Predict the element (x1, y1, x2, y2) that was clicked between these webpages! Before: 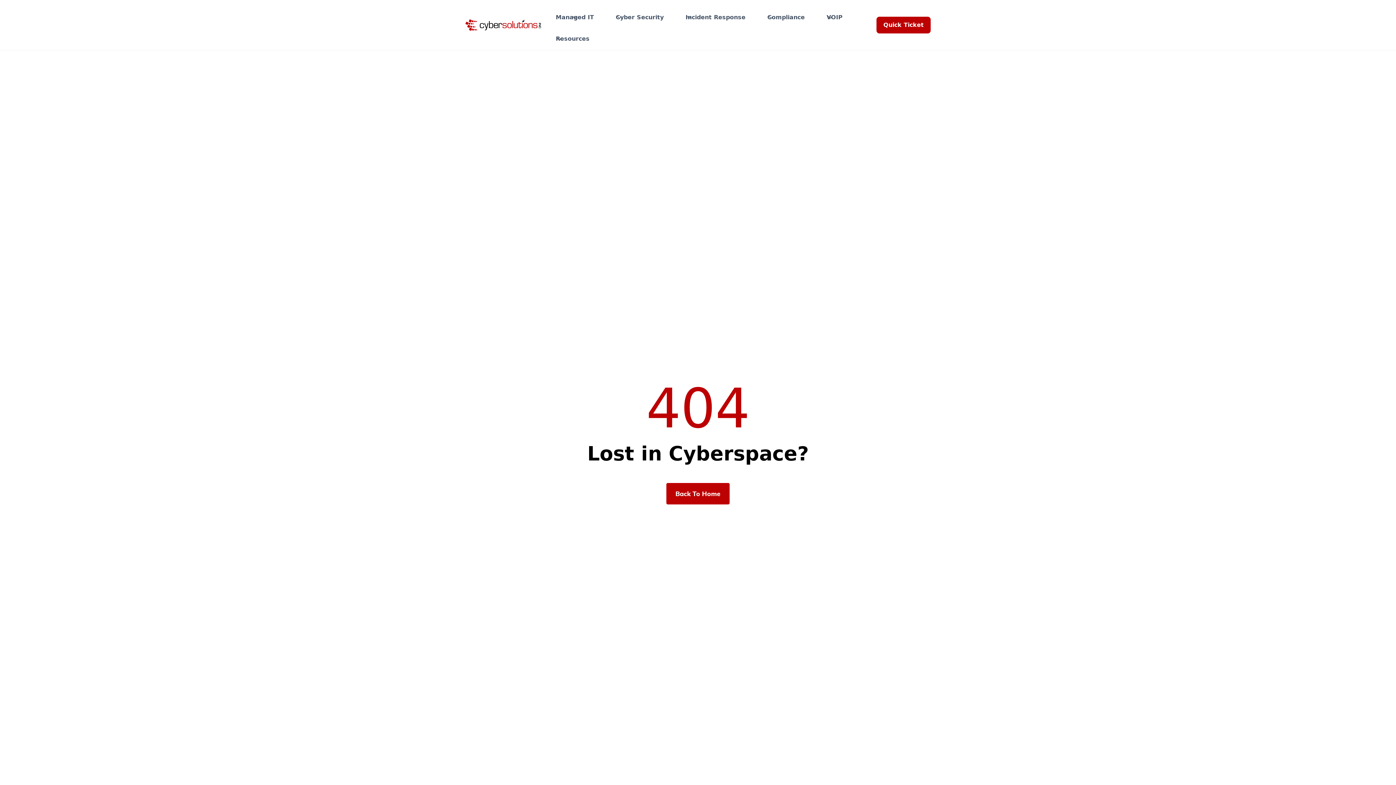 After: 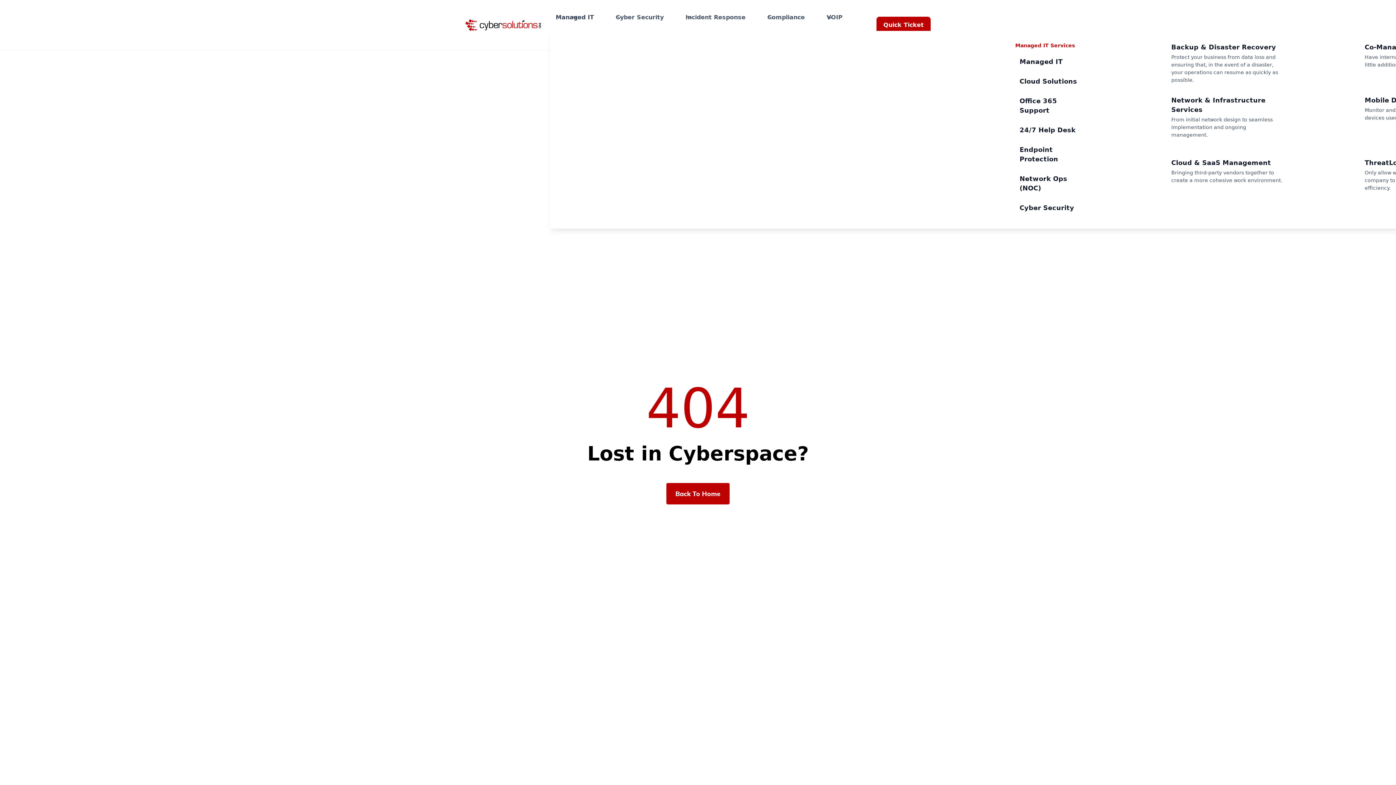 Action: label: Managed IT bbox: (550, 3, 608, 30)